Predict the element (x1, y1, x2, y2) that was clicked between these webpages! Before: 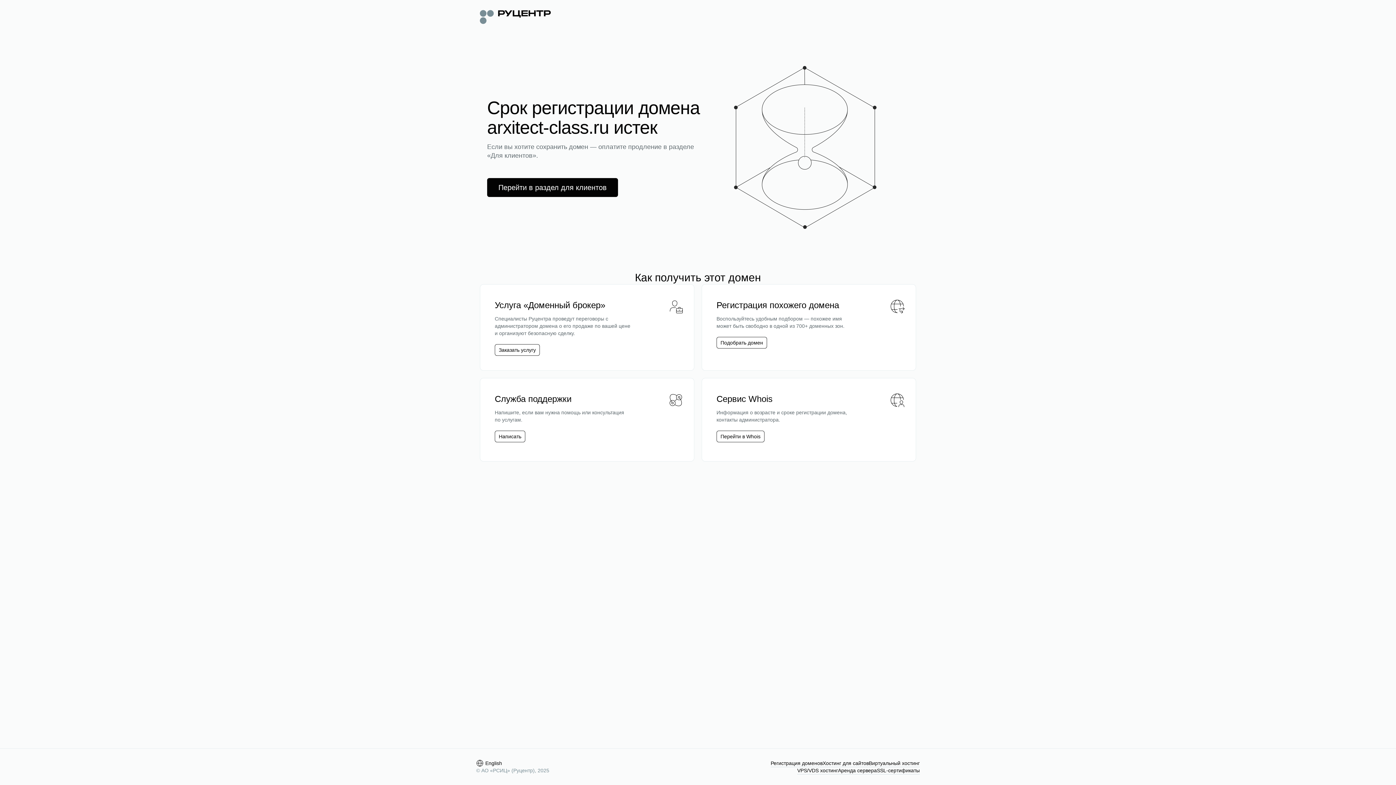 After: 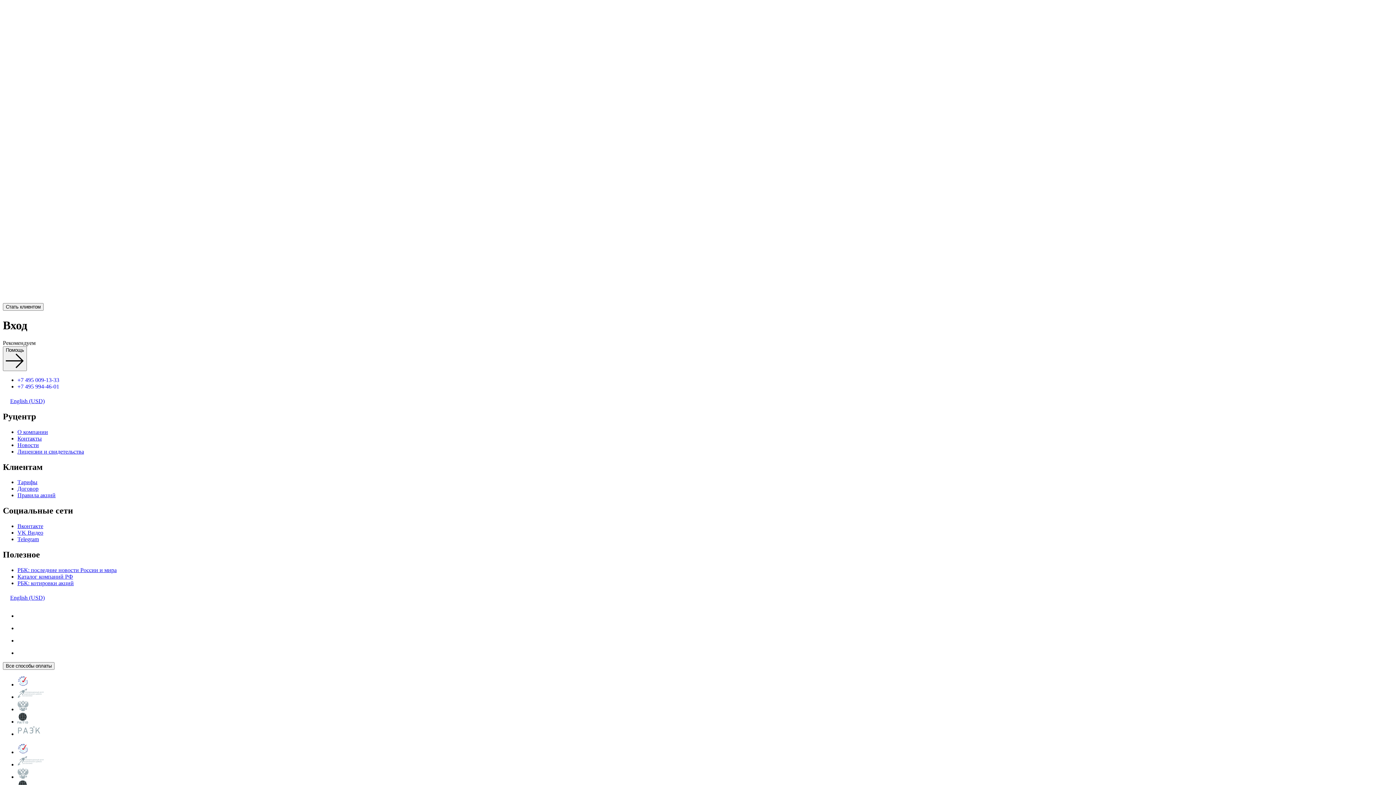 Action: label: Перейти в раздел для клиентов bbox: (498, 182, 606, 192)